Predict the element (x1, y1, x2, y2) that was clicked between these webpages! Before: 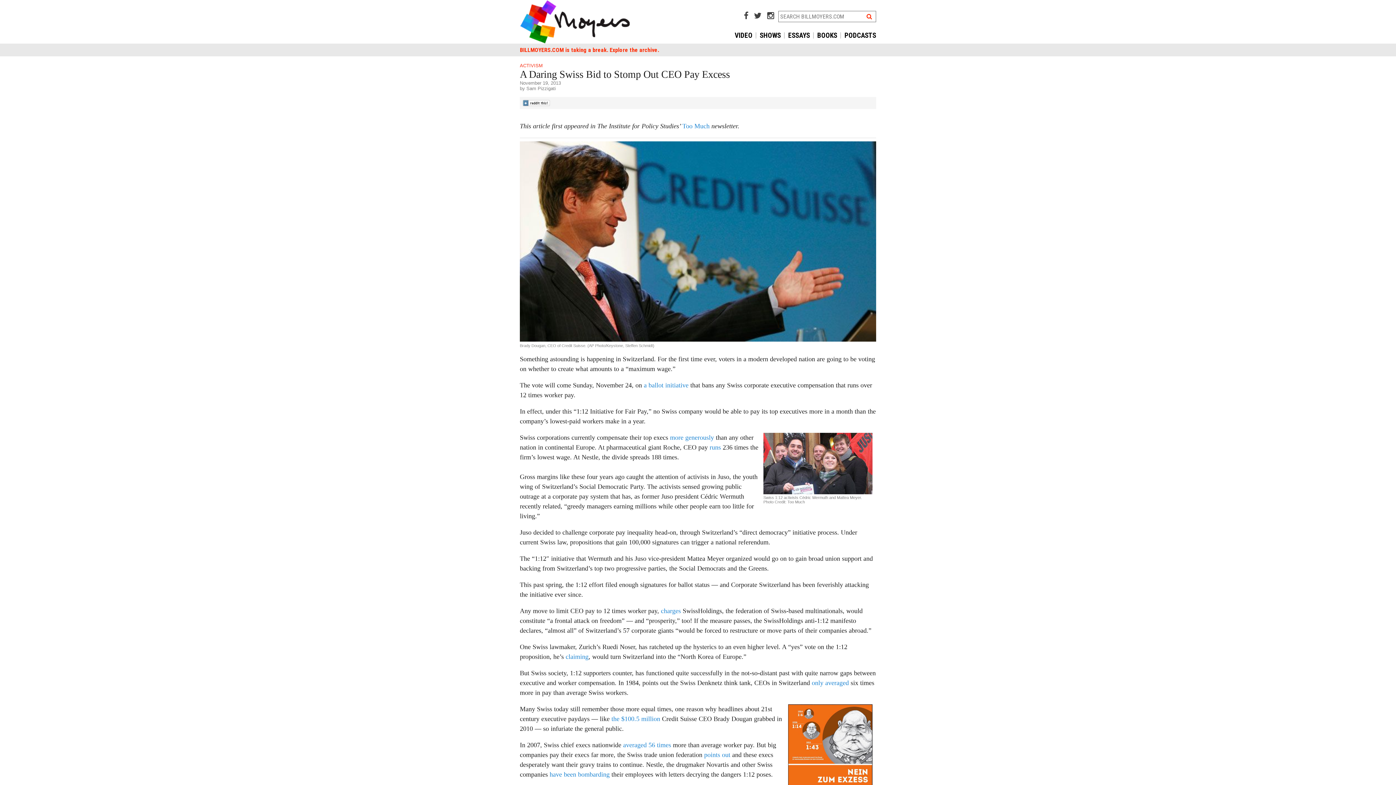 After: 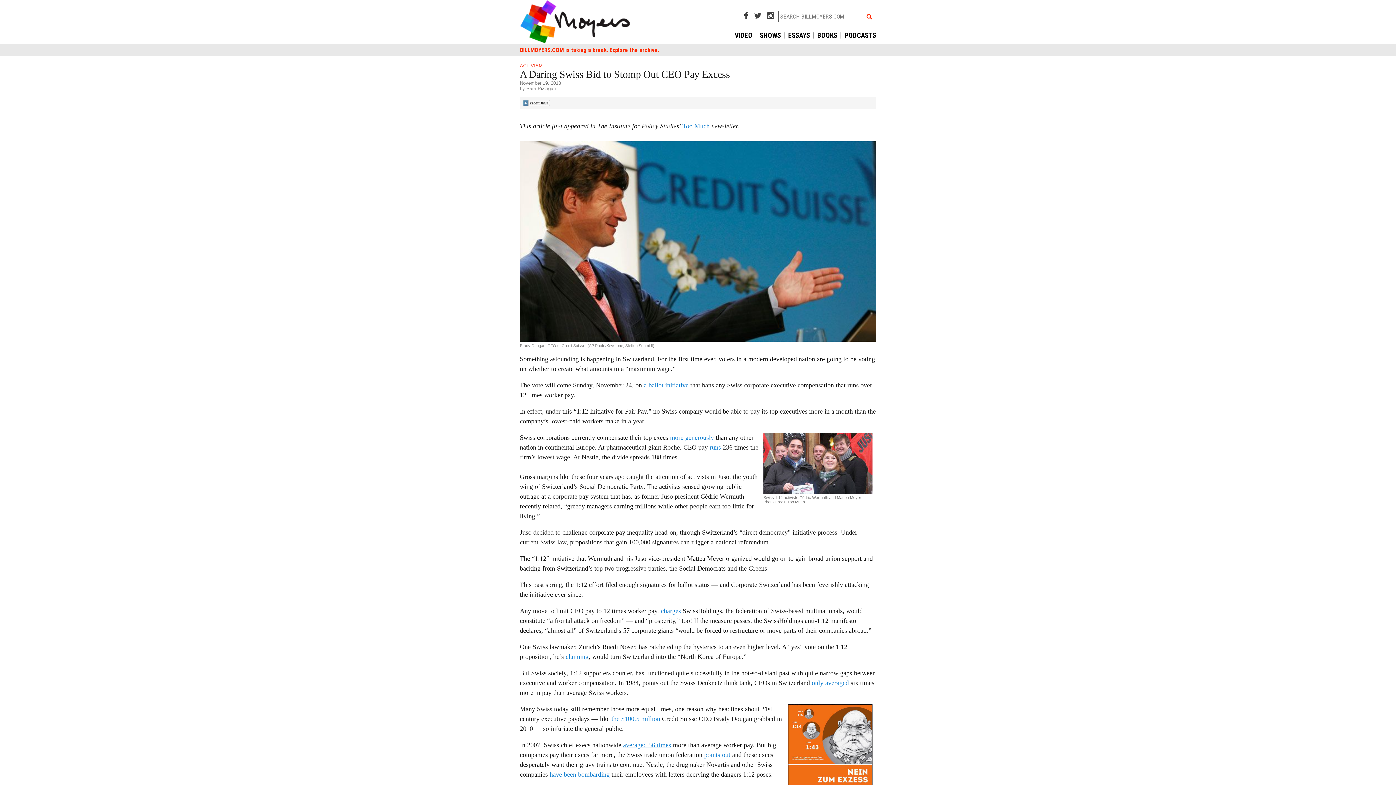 Action: bbox: (623, 741, 671, 749) label: averaged 56 times